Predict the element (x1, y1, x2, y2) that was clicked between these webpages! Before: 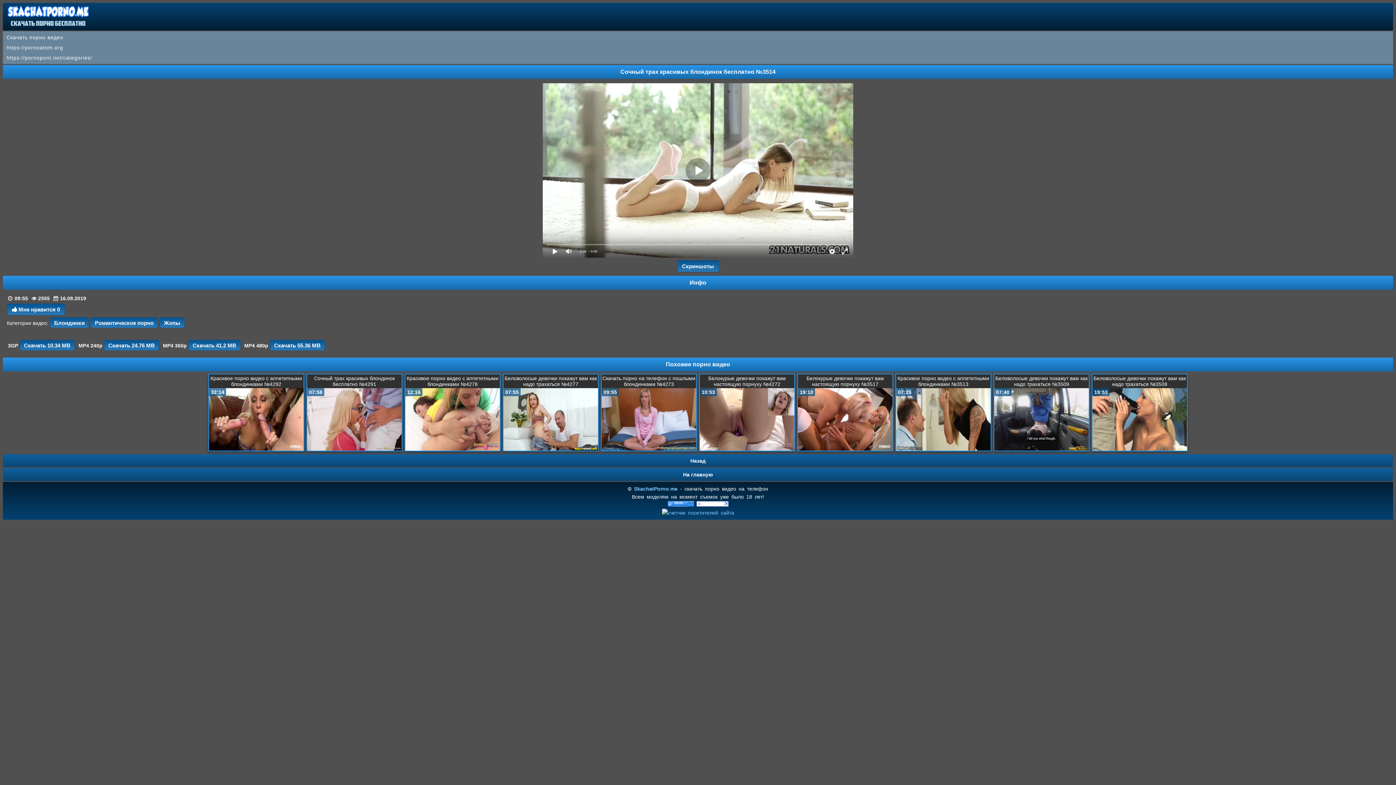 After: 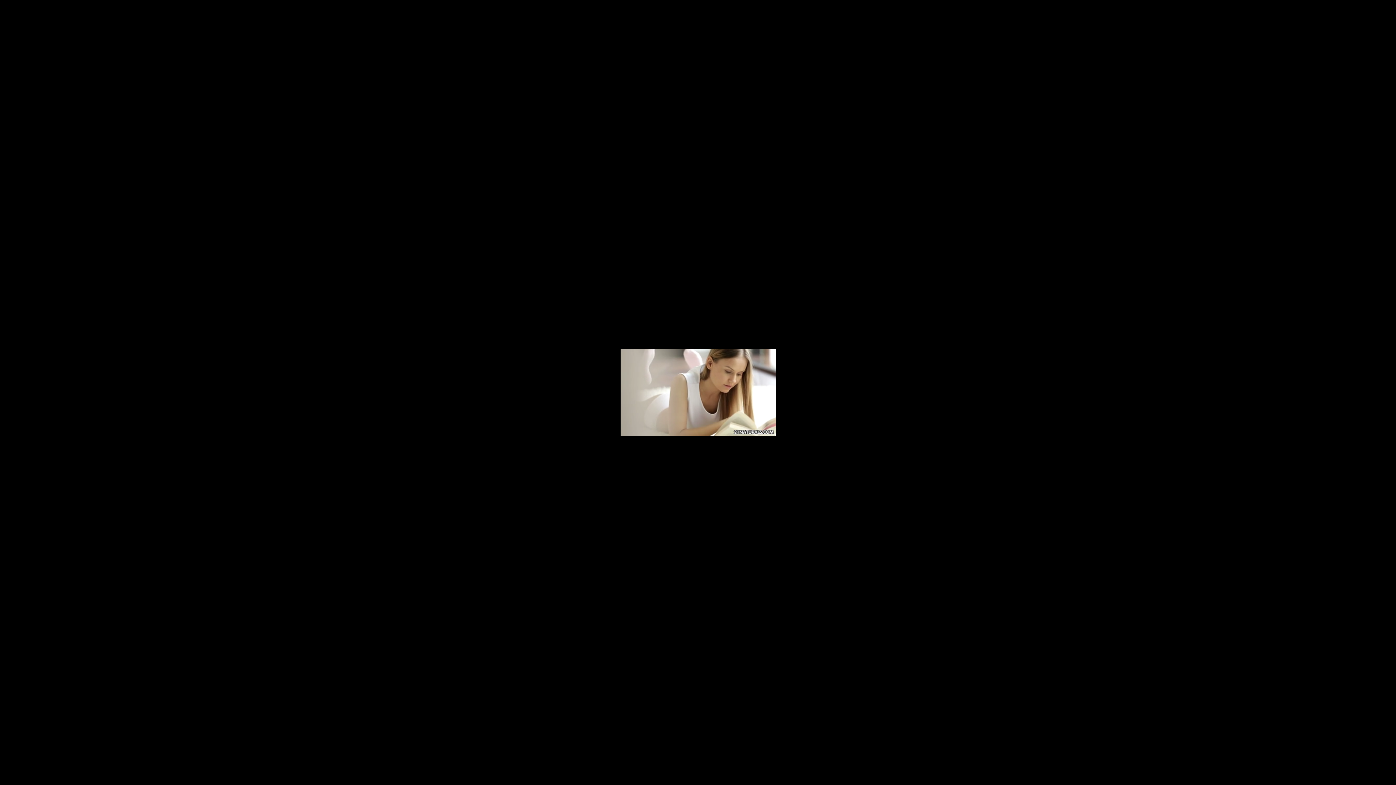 Action: label: Скачать 24.76 MB bbox: (104, 340, 159, 351)